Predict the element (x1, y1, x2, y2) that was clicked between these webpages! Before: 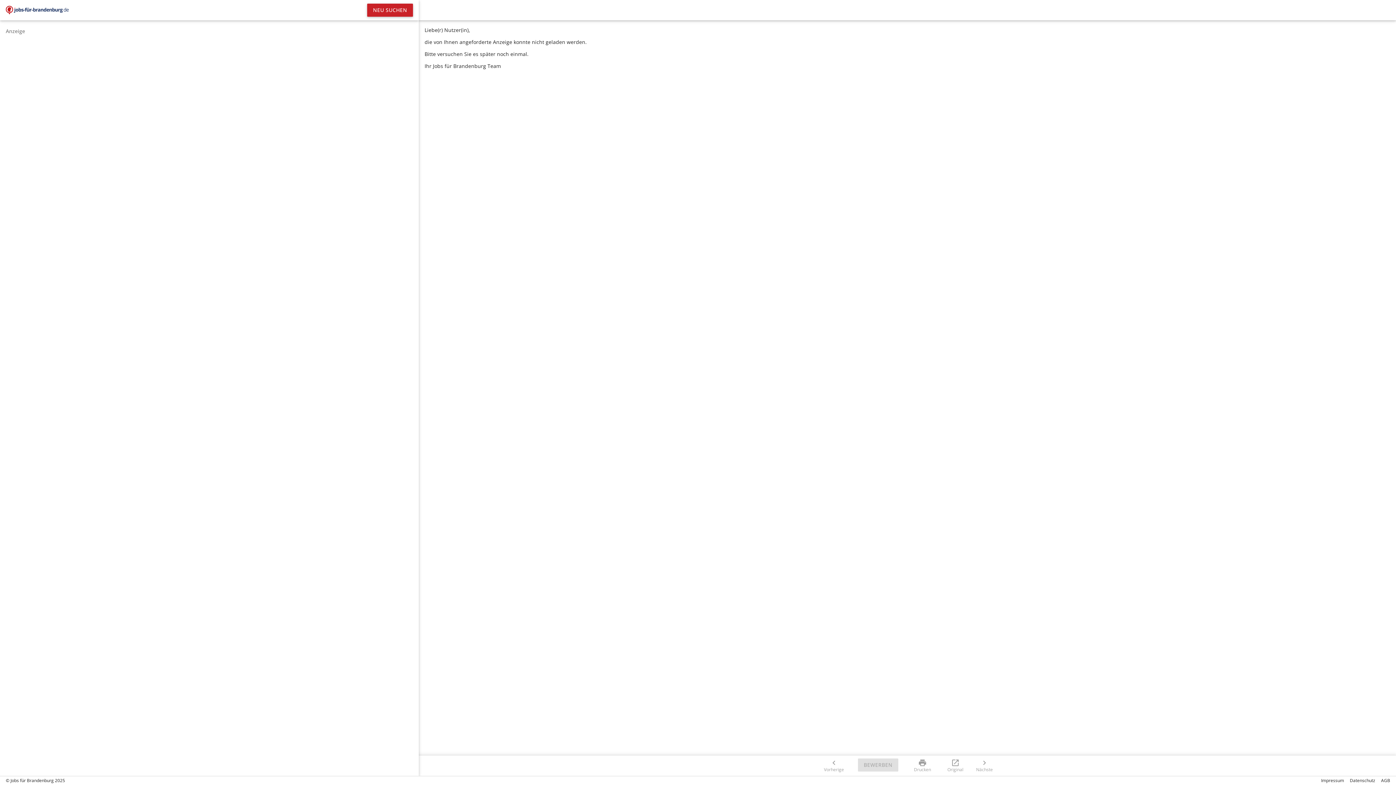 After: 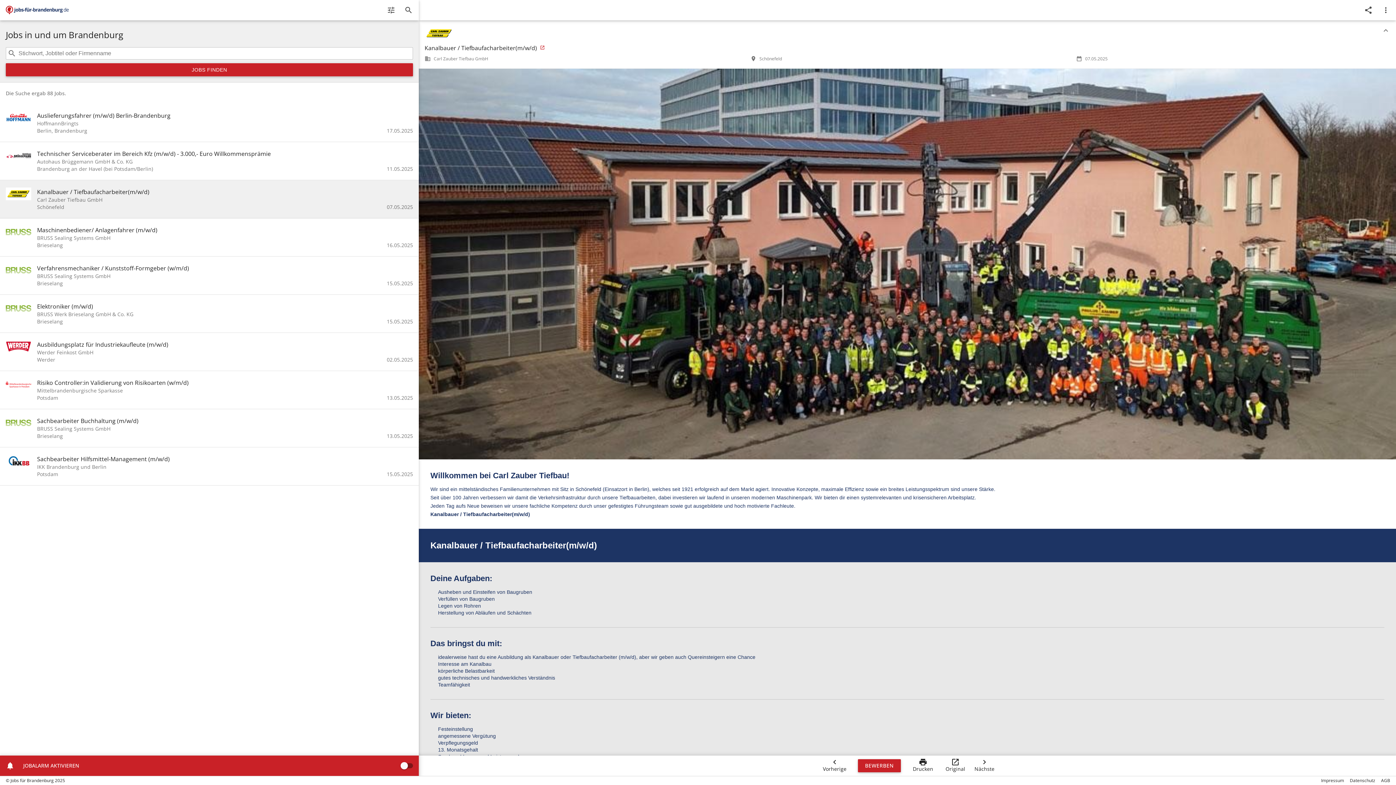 Action: label: NEU SUCHEN bbox: (367, 3, 413, 16)